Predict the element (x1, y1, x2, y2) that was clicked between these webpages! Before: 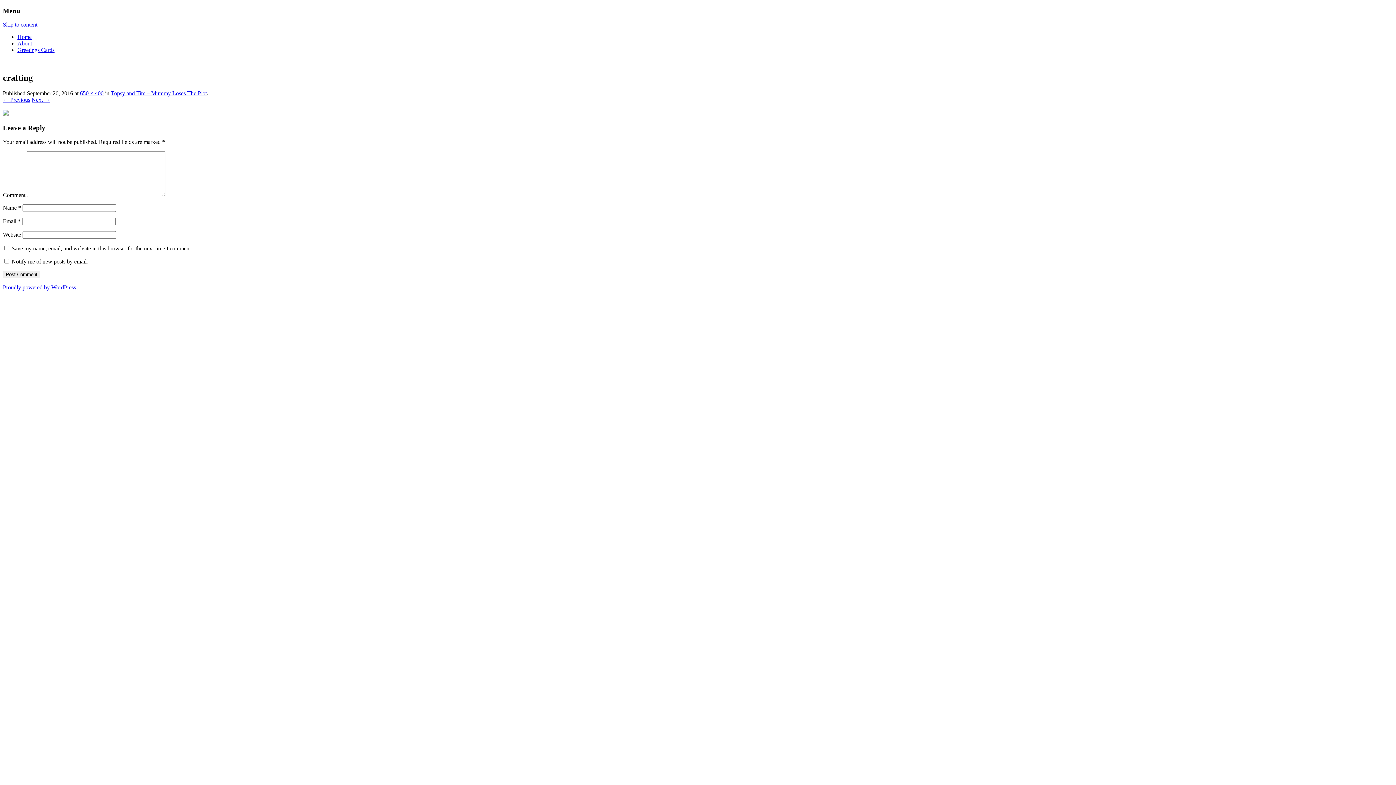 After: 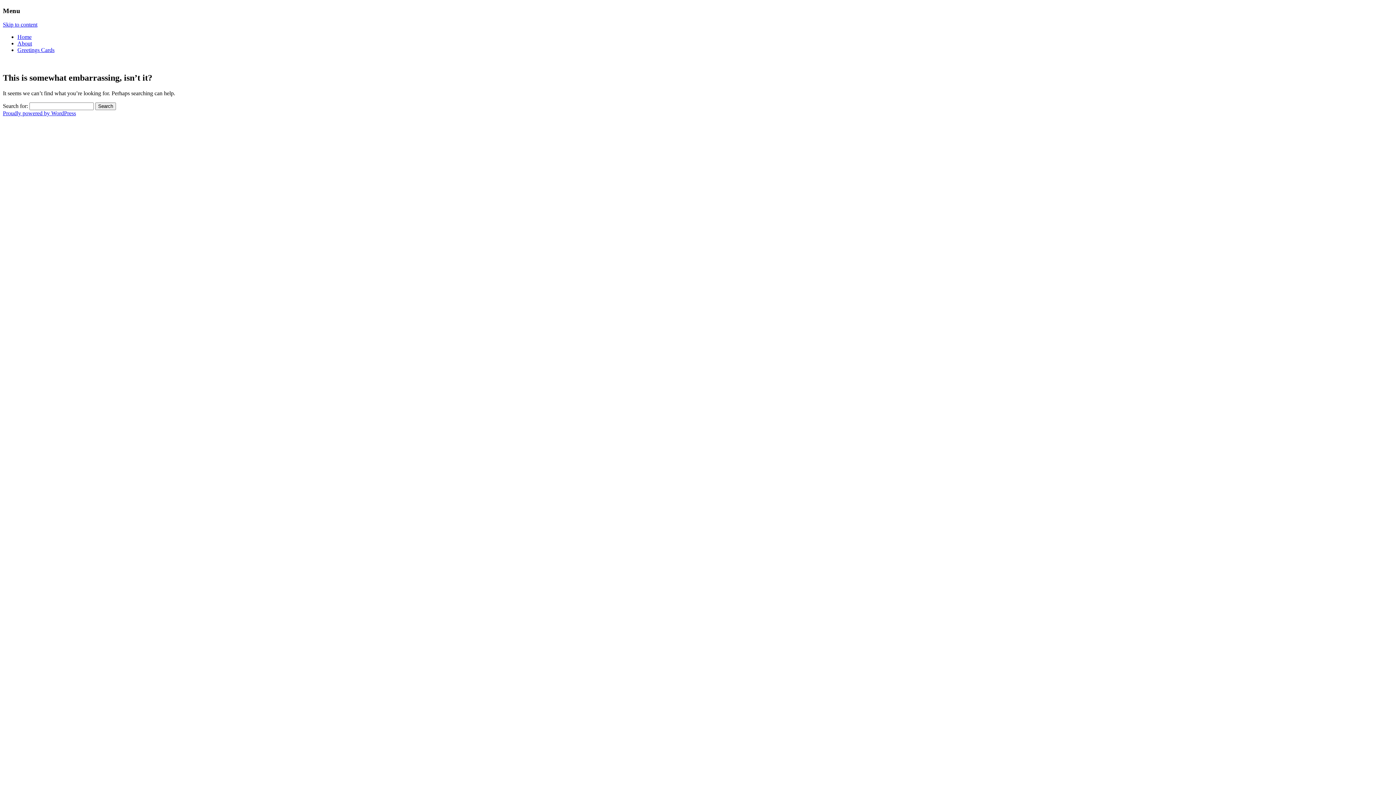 Action: bbox: (80, 90, 103, 96) label: 650 × 400